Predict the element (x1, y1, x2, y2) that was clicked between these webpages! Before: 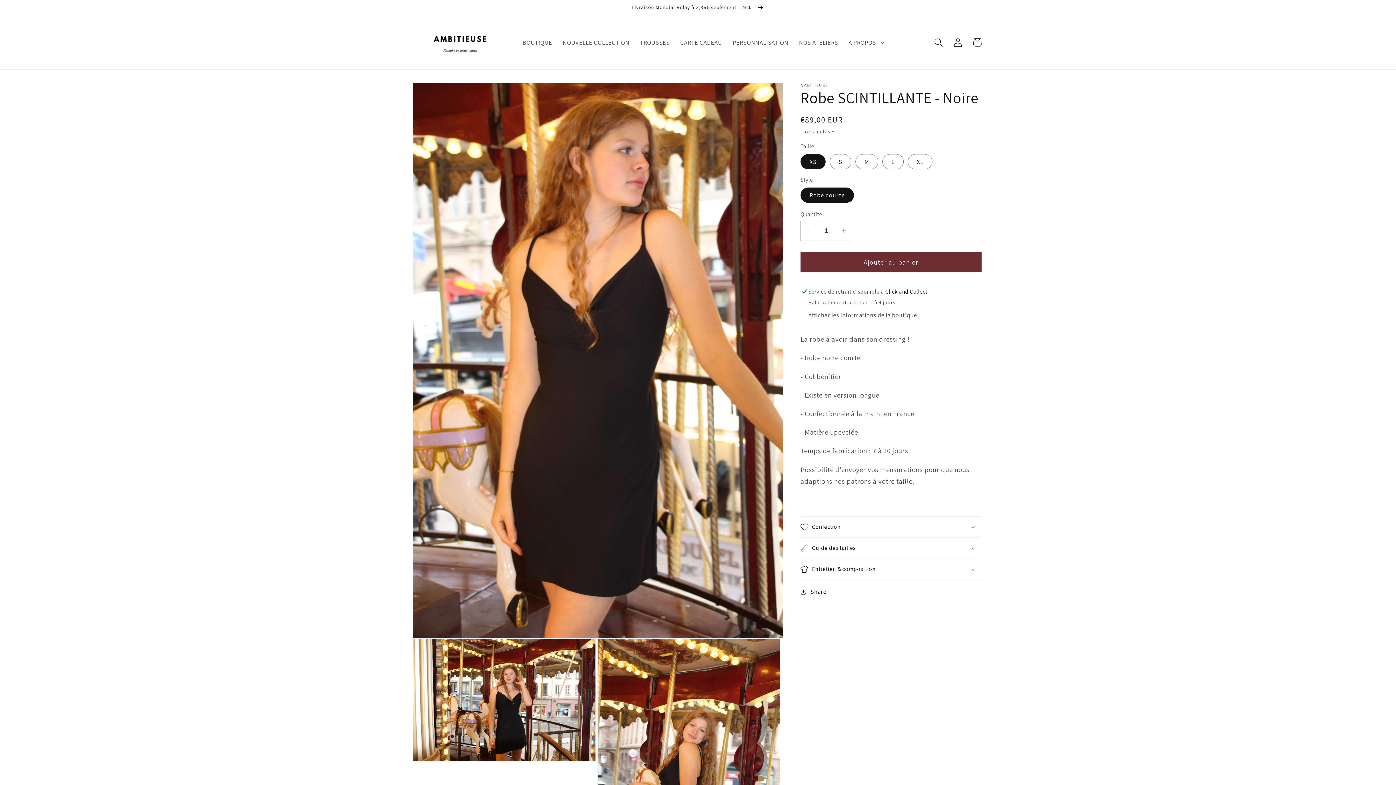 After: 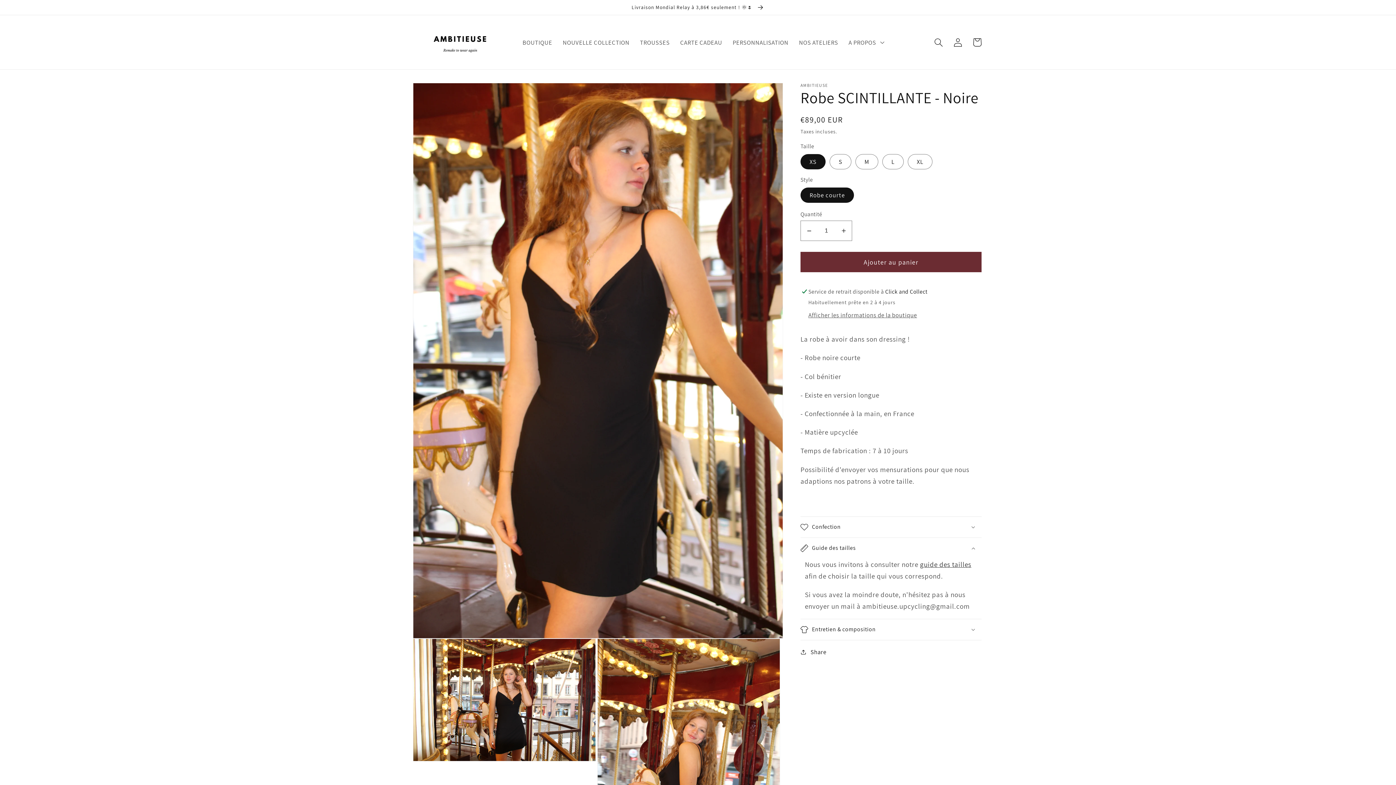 Action: label: Guide des tailles bbox: (800, 538, 981, 558)